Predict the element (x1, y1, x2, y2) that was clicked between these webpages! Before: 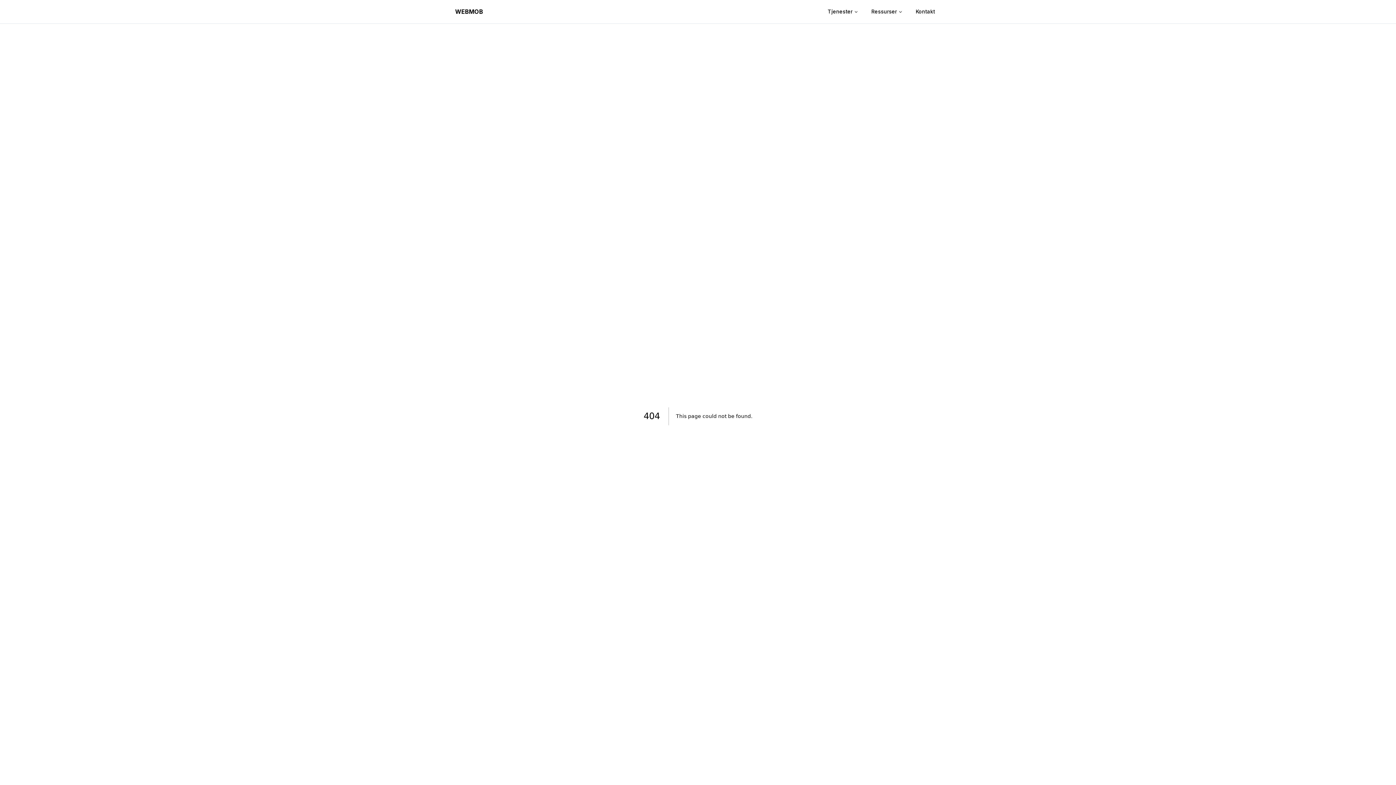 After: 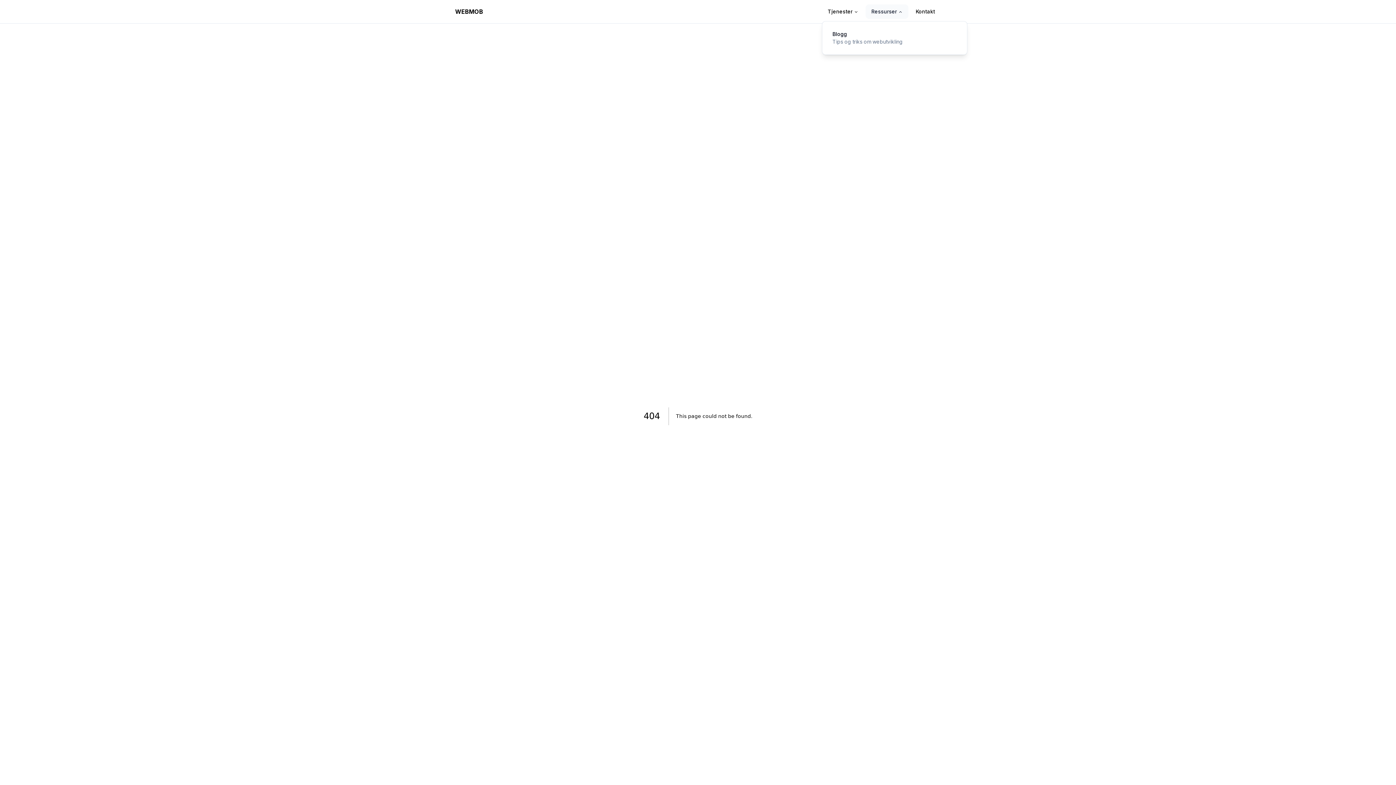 Action: bbox: (865, 4, 908, 18) label: Ressurser